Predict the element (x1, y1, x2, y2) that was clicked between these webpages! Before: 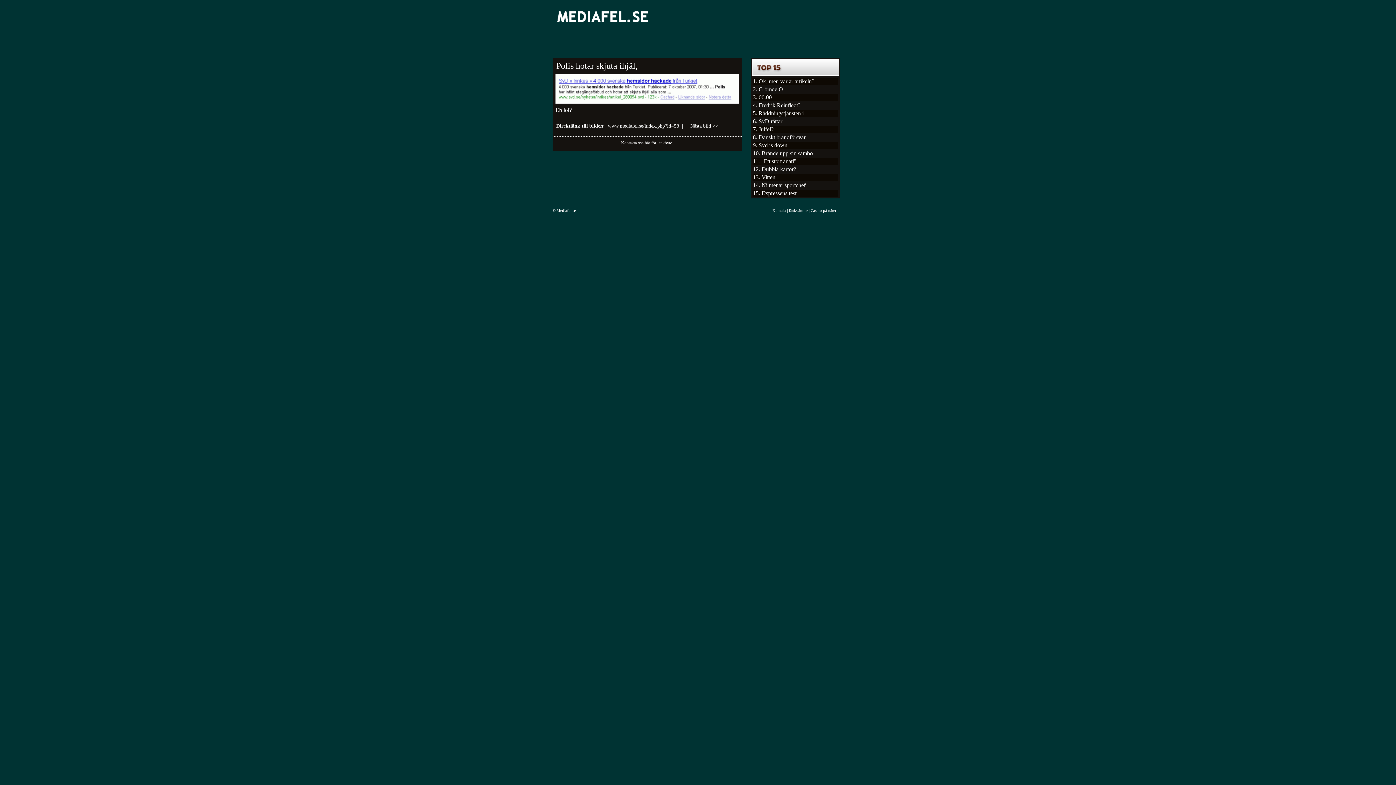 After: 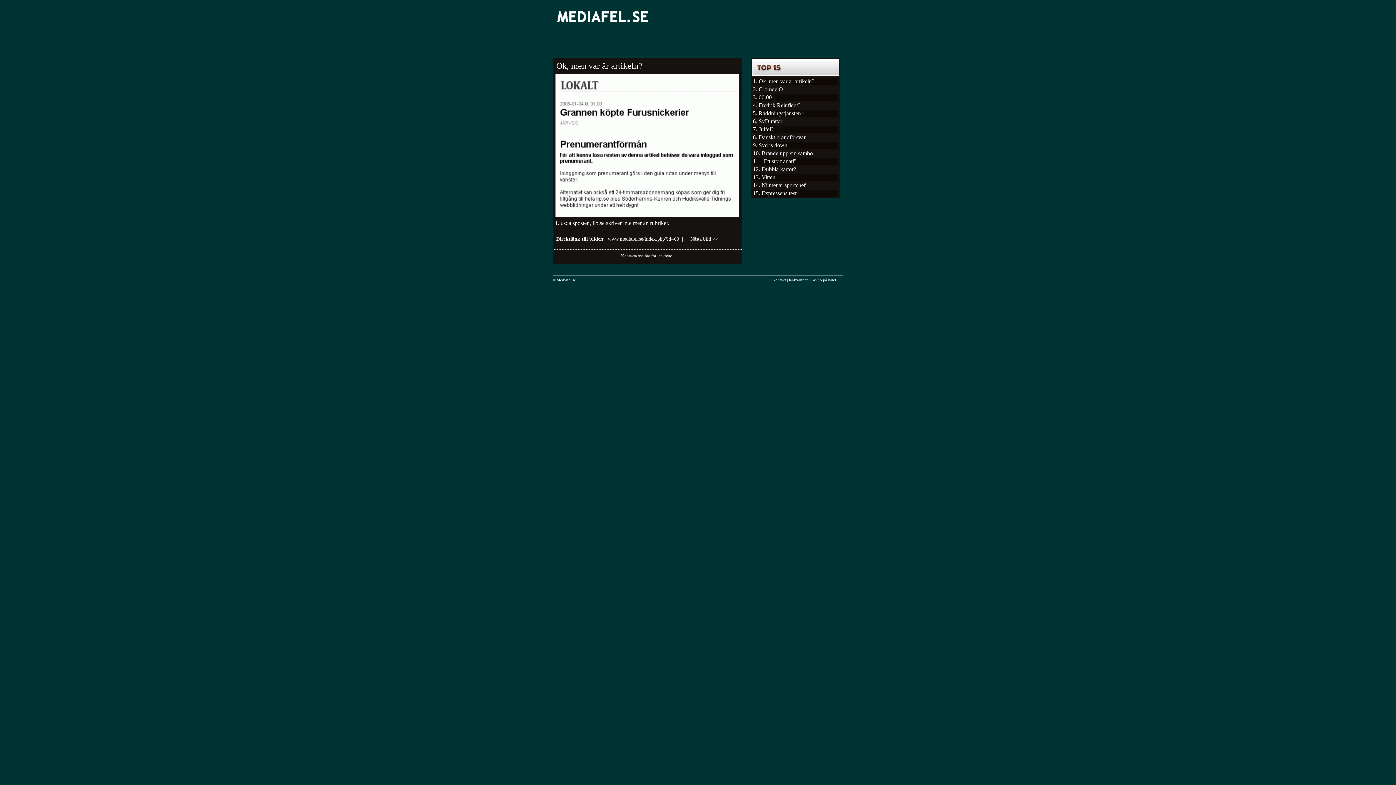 Action: bbox: (758, 78, 814, 84) label: Ok, men var är artikeln?